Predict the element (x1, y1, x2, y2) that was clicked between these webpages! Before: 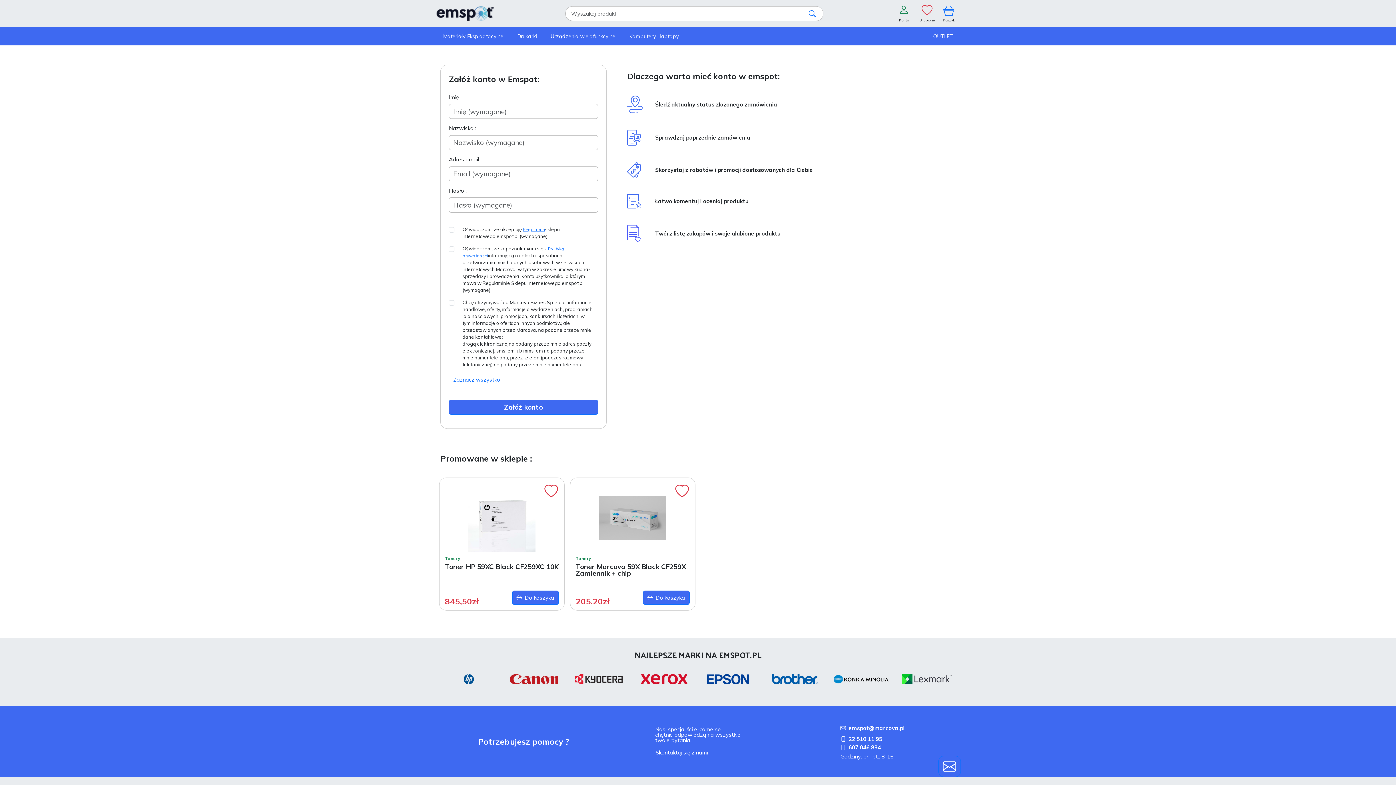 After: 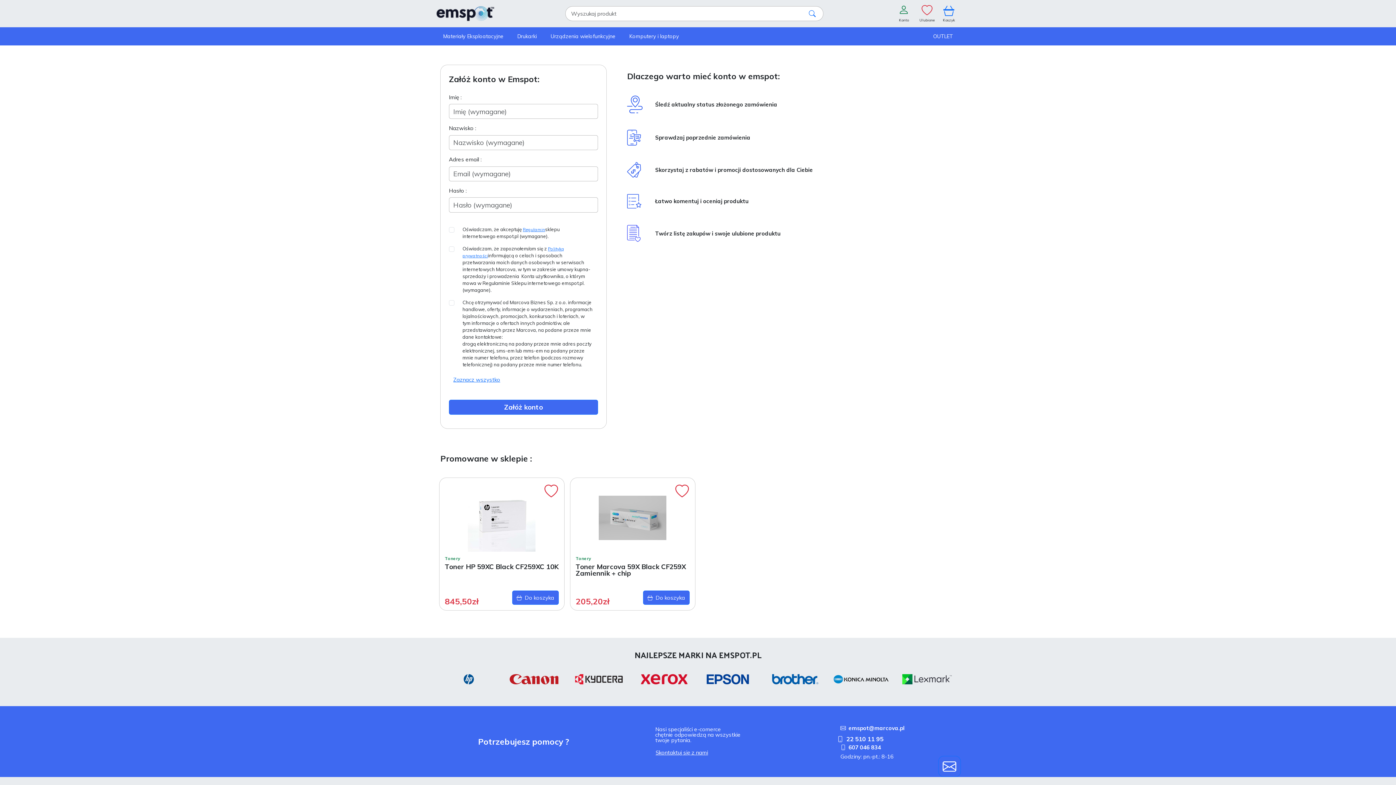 Action: label: 22 510 11 95 bbox: (840, 733, 904, 744)